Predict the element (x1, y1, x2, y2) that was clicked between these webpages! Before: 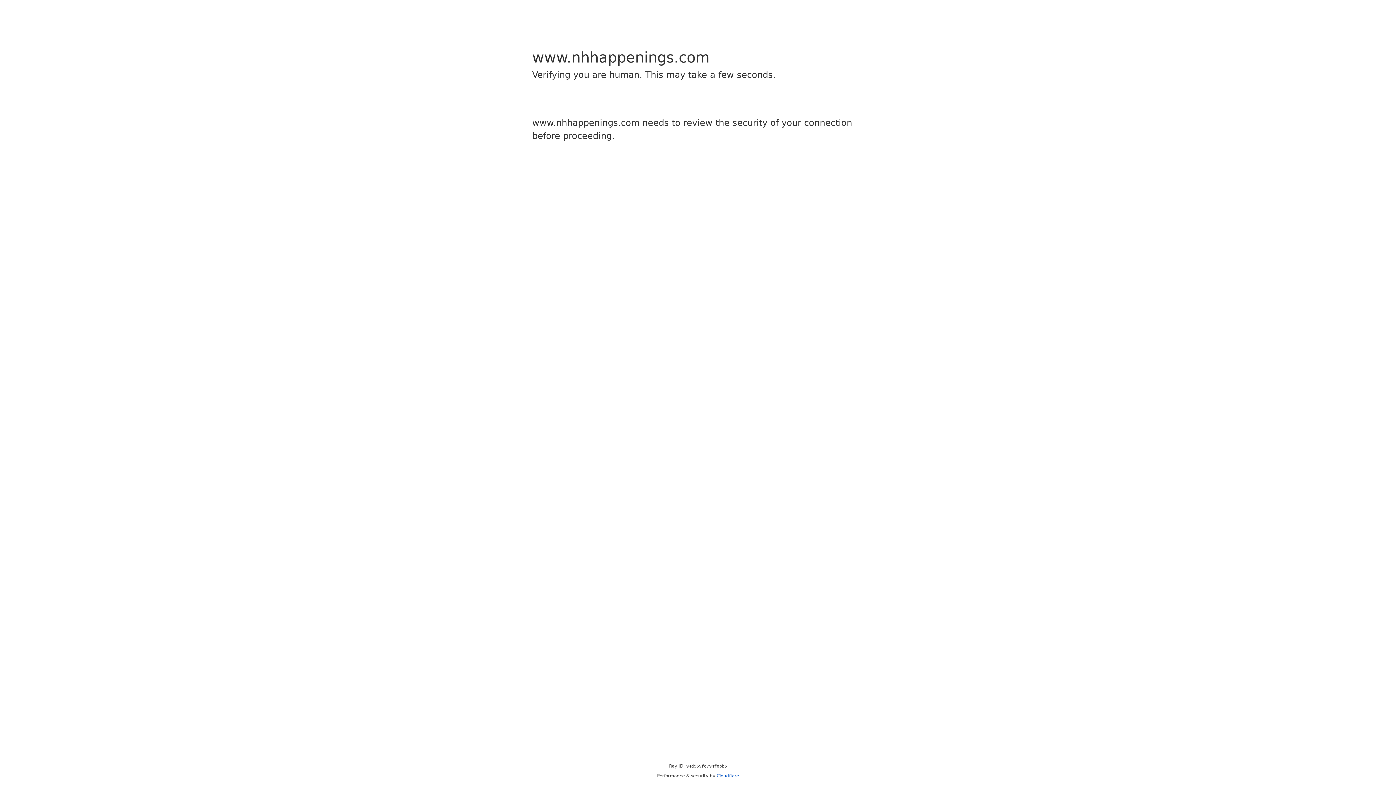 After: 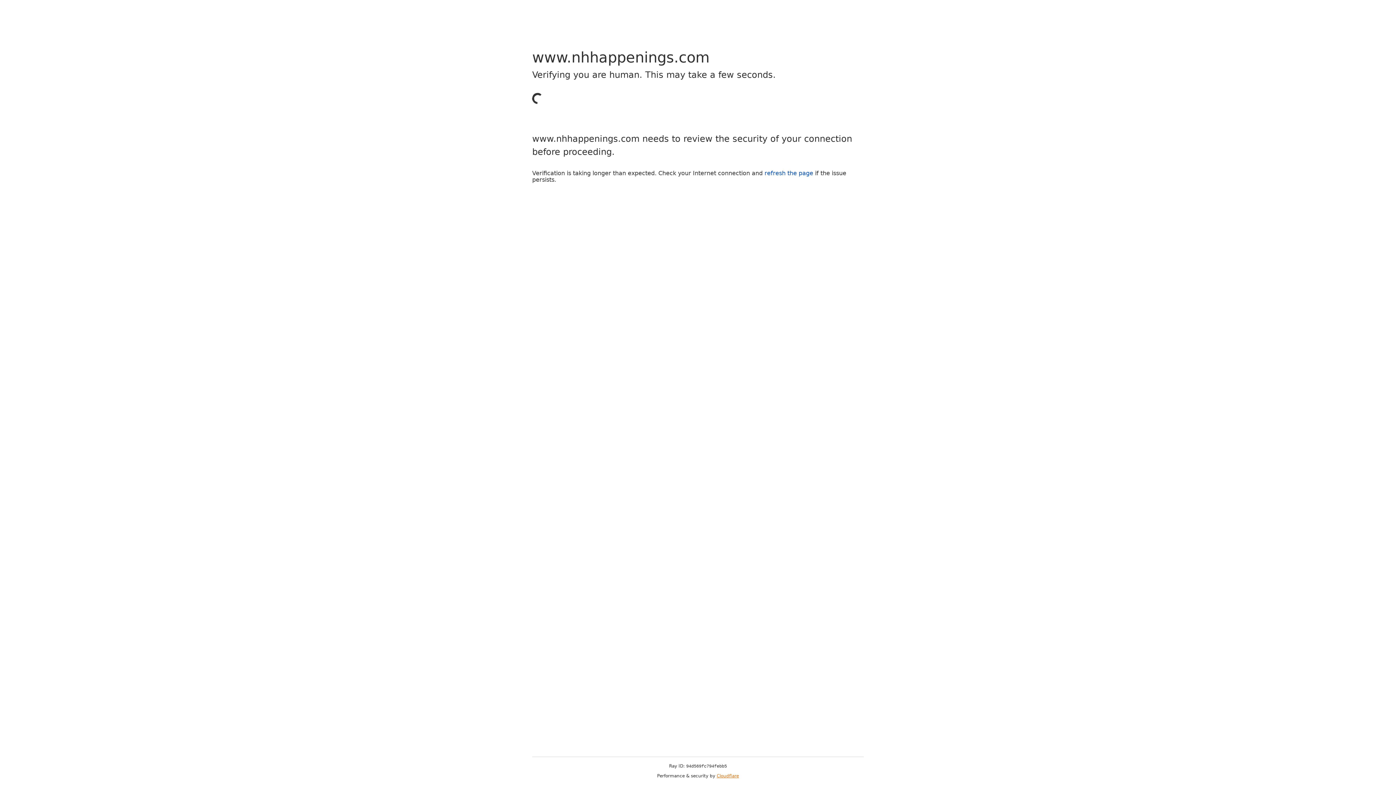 Action: label: Cloudflare bbox: (716, 773, 739, 778)